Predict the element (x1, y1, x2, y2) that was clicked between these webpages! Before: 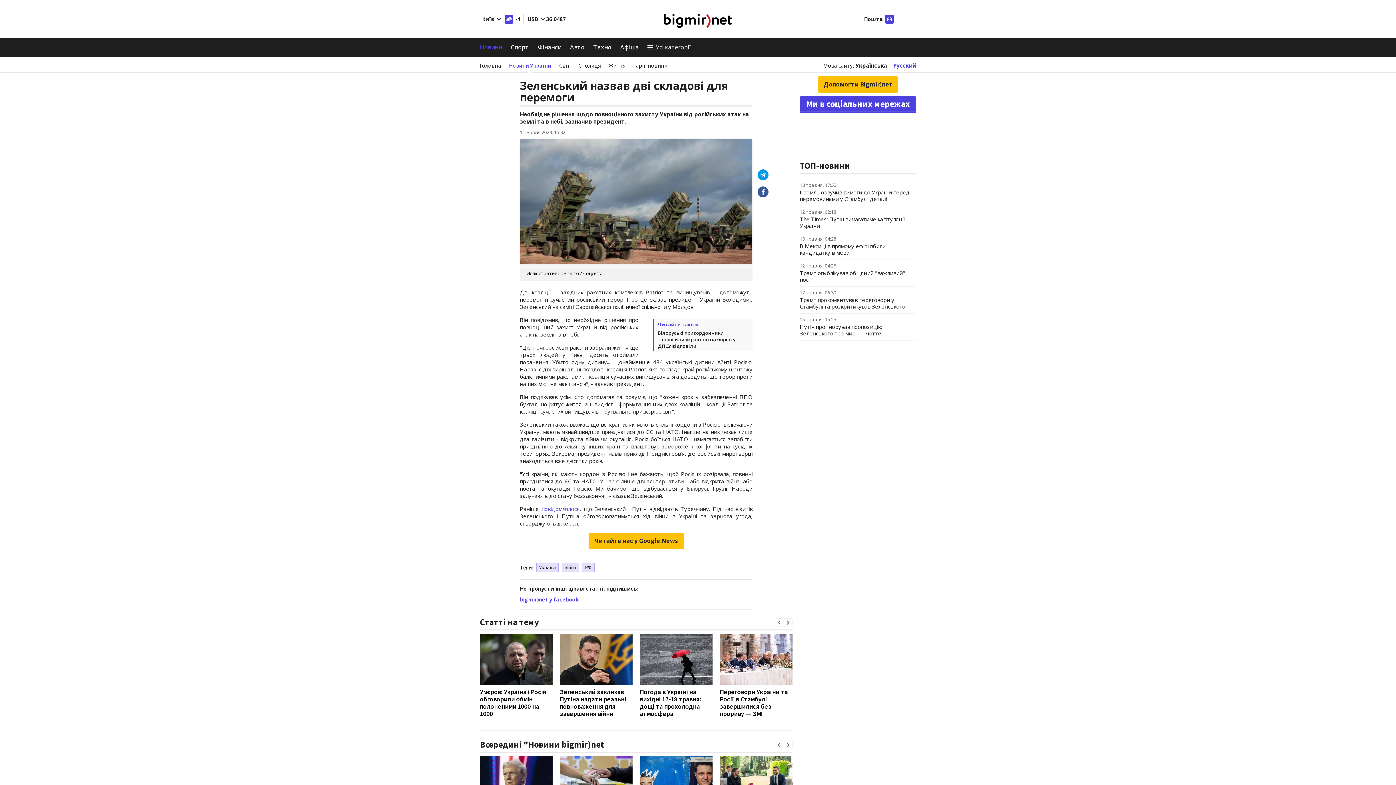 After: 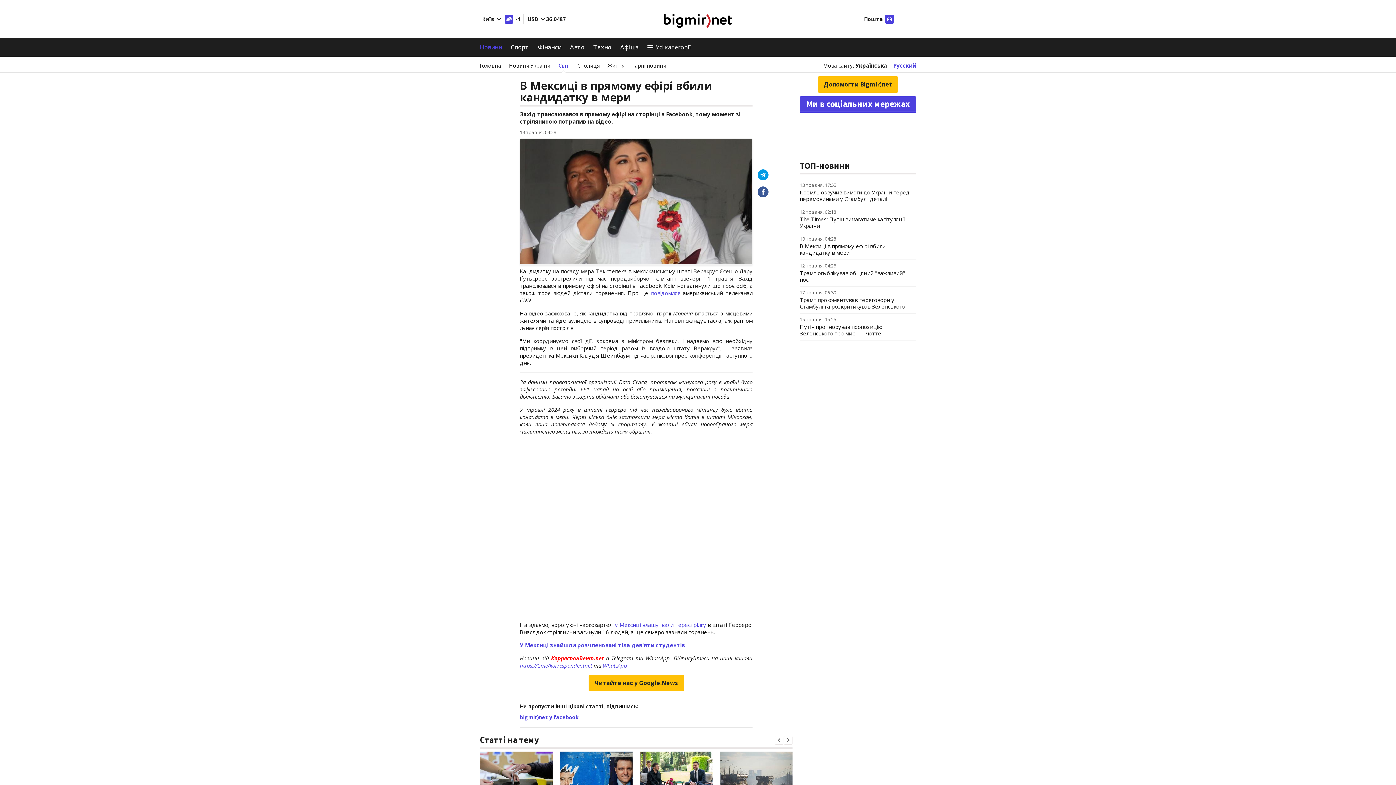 Action: label: В Мексиці в прямому ефірі вбили кандидатку в мери bbox: (800, 242, 885, 256)